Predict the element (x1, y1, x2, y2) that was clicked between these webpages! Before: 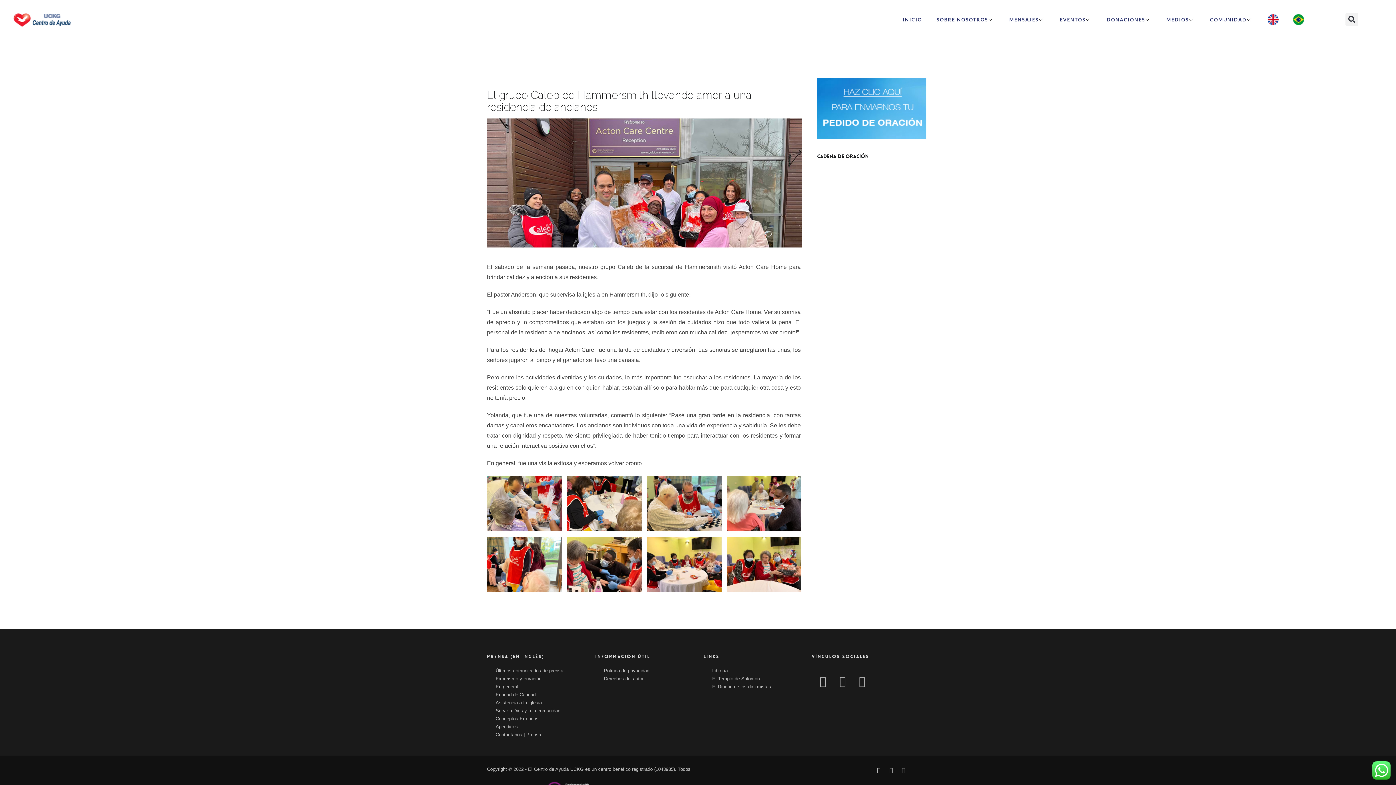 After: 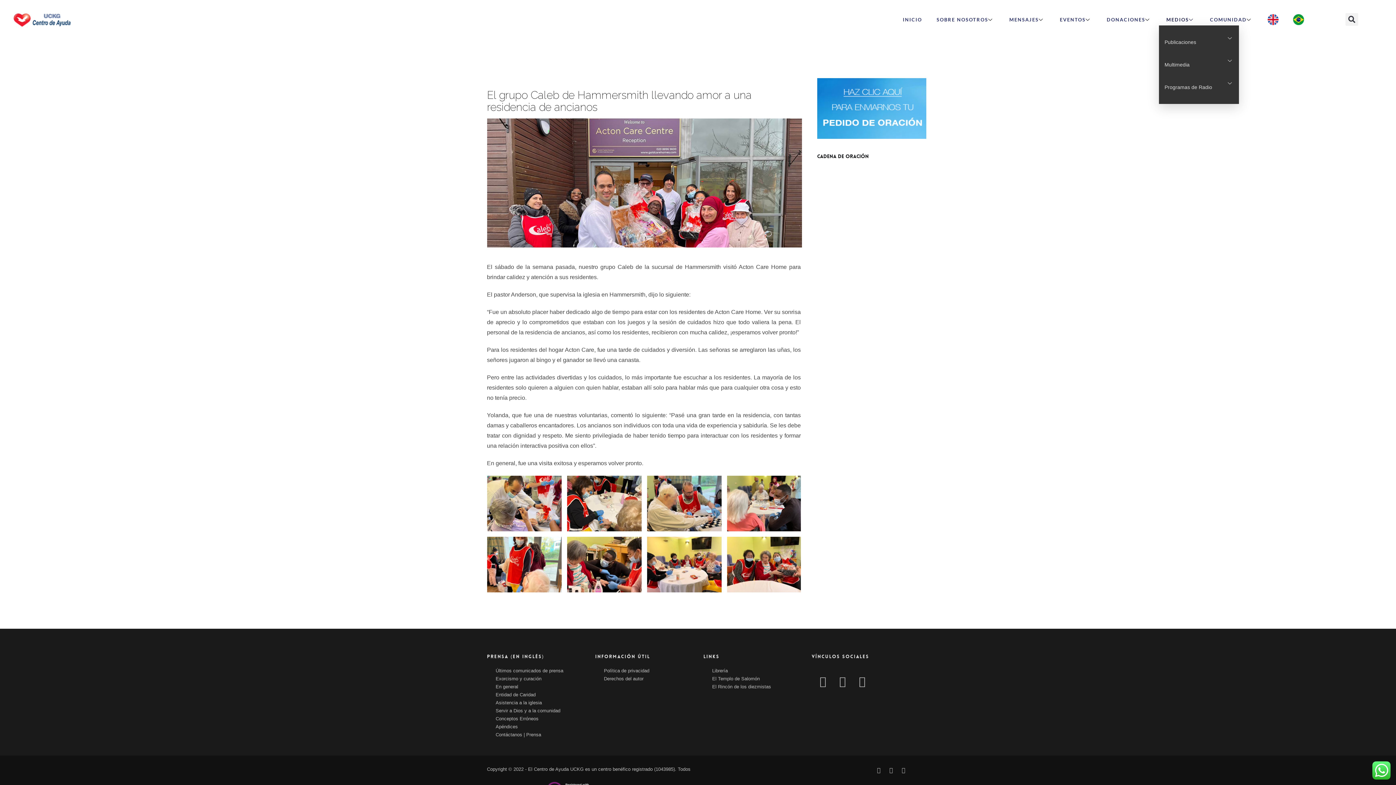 Action: label: MEDIOS bbox: (1159, 13, 1203, 25)